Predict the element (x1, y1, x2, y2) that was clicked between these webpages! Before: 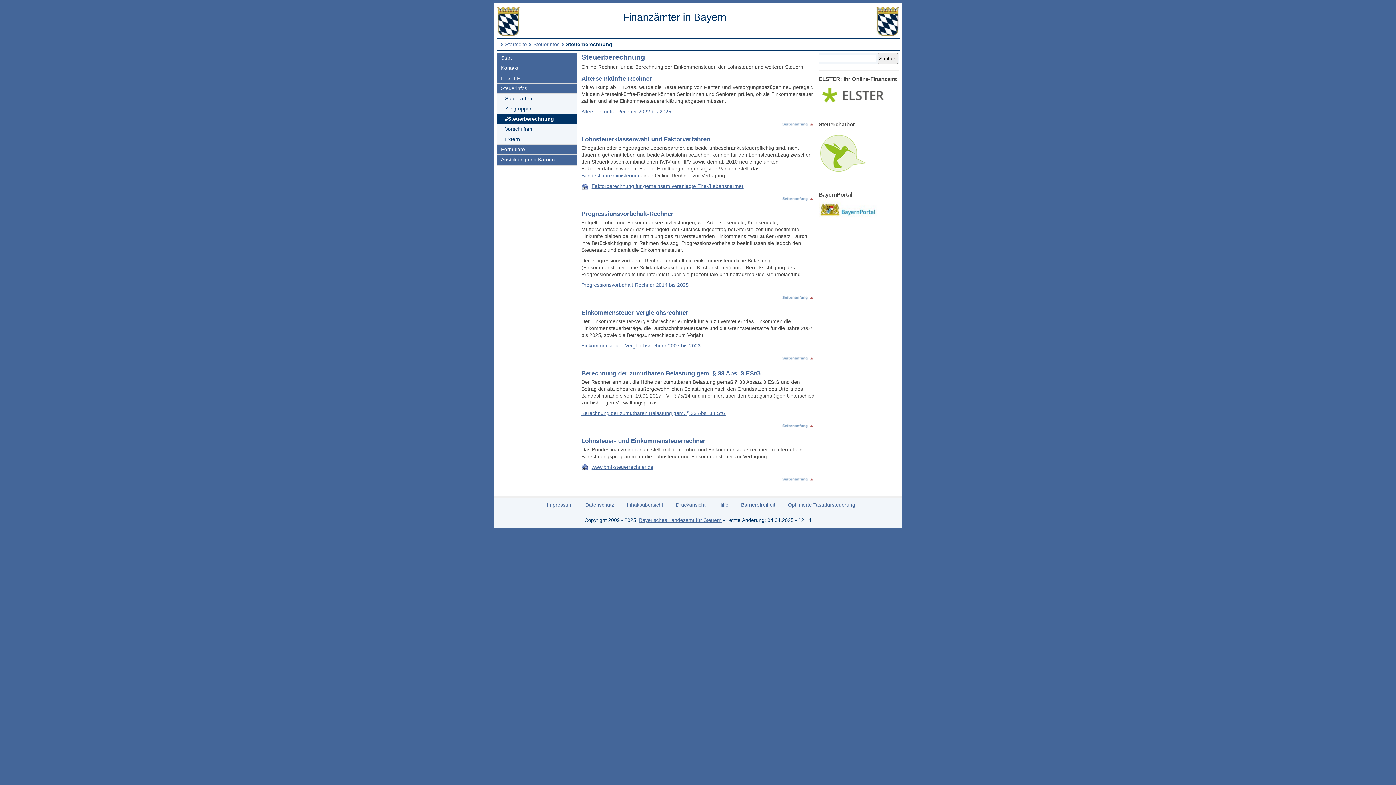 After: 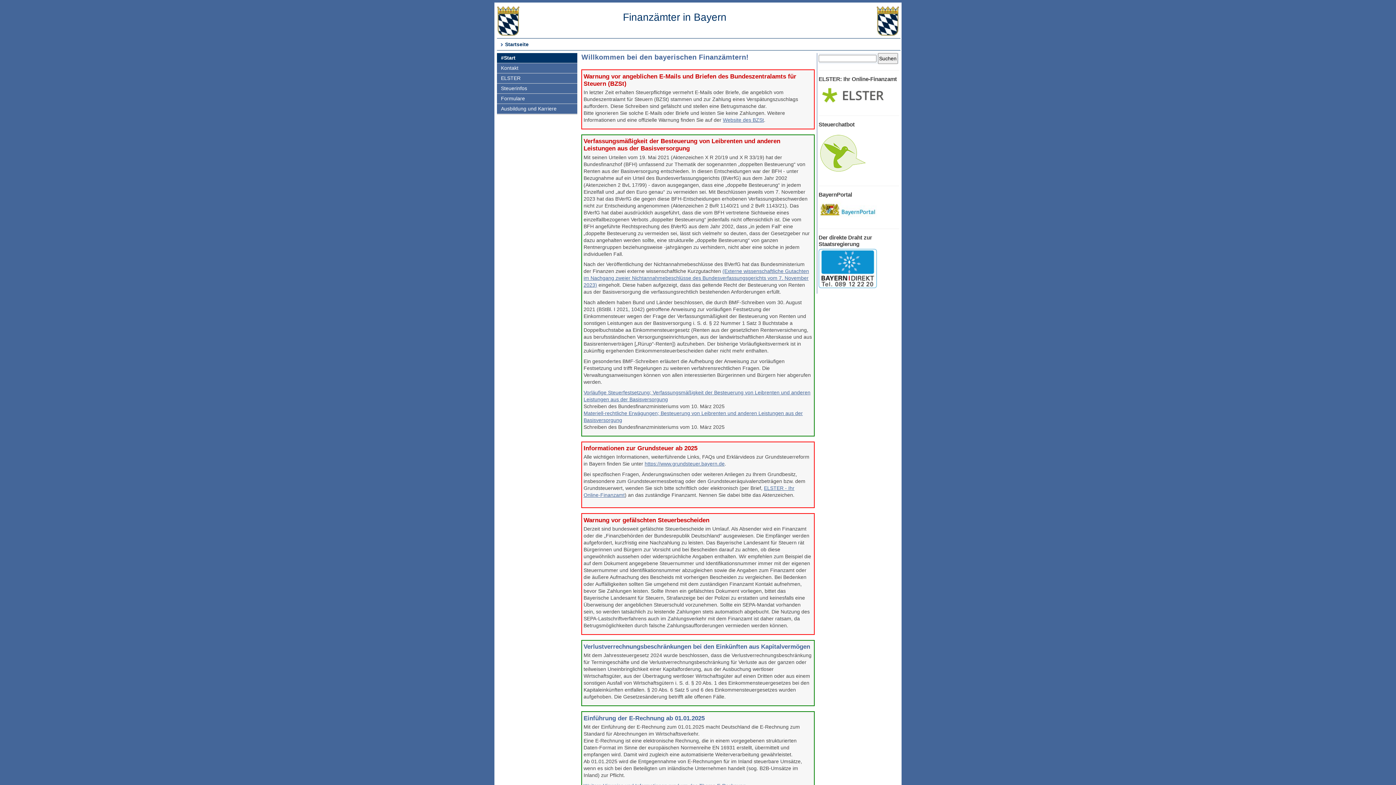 Action: label: Start bbox: (497, 53, 577, 63)